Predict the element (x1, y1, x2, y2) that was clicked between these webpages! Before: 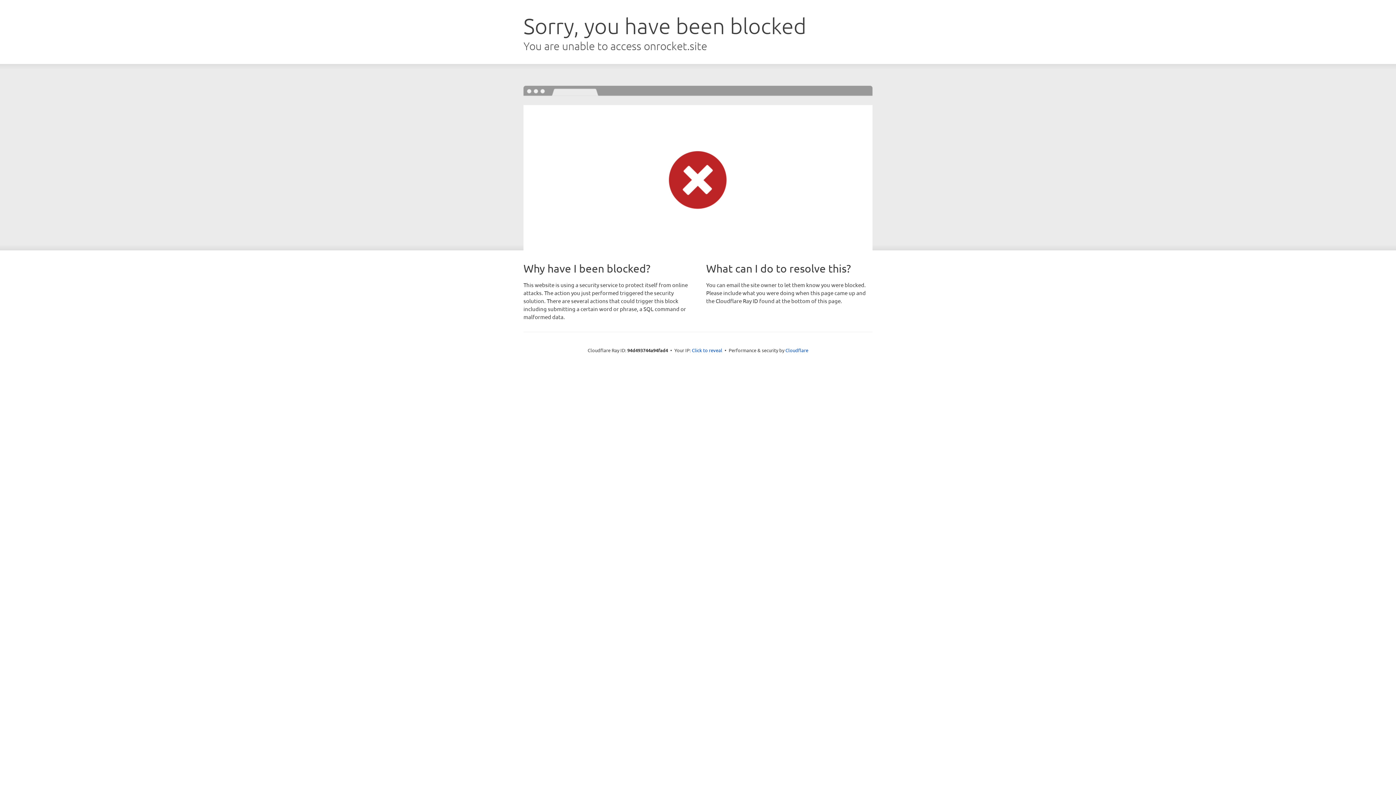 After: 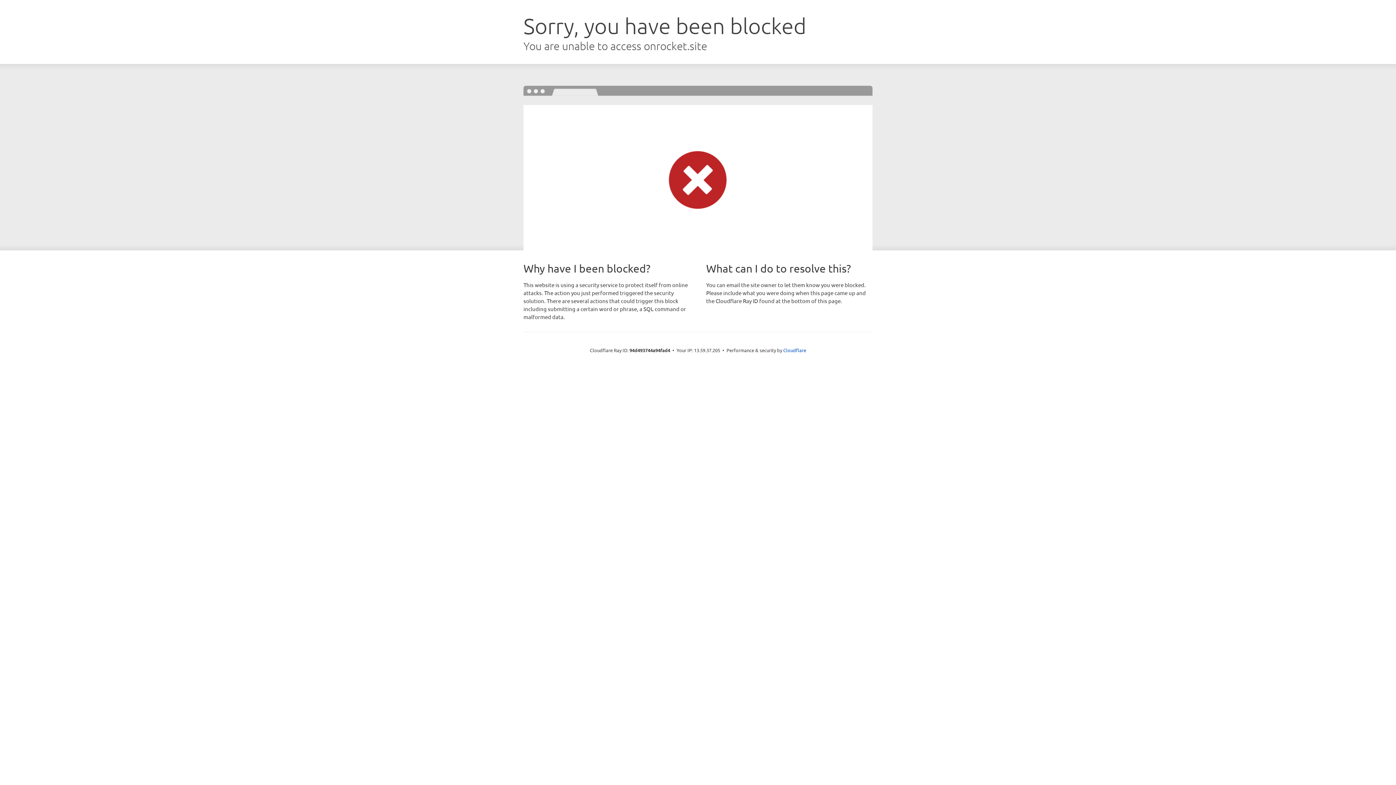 Action: bbox: (692, 346, 722, 353) label: Click to reveal